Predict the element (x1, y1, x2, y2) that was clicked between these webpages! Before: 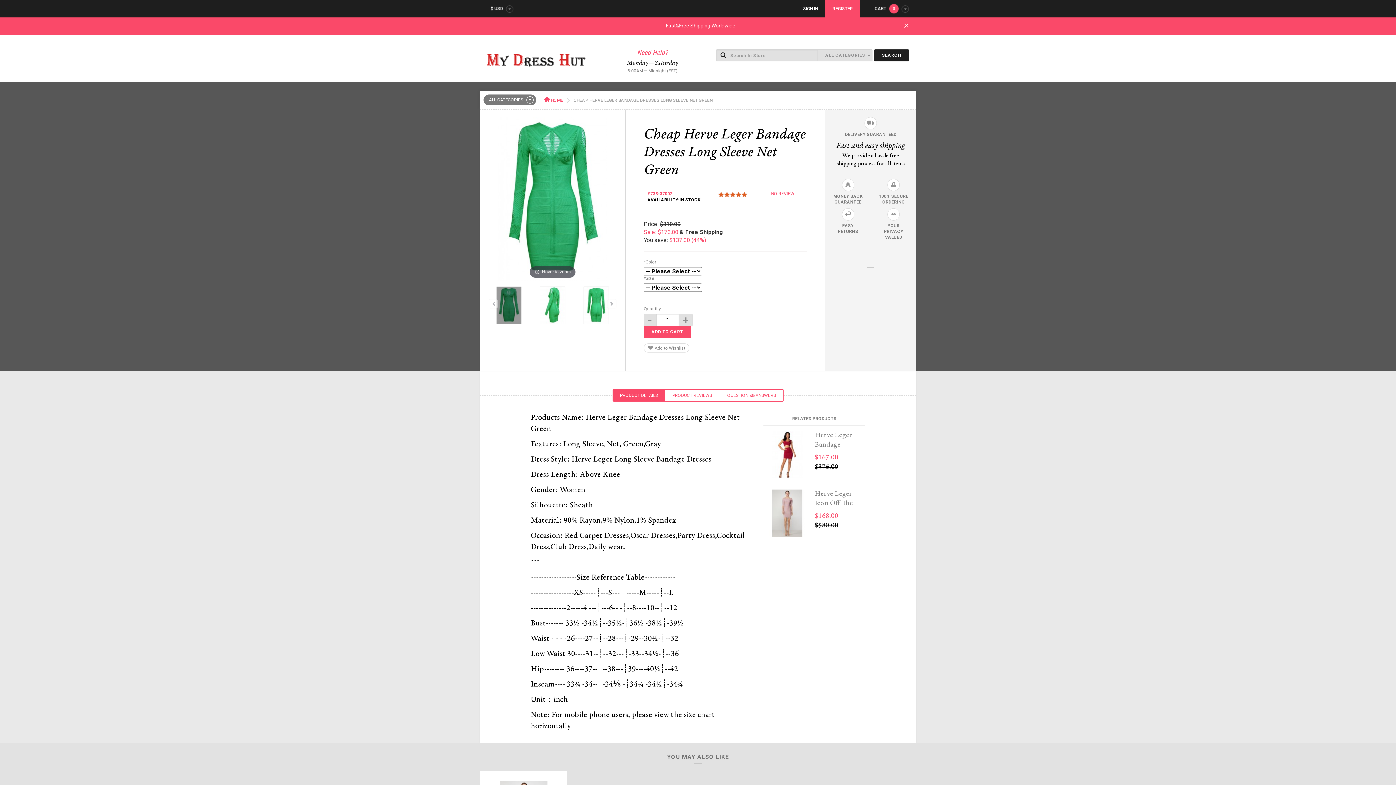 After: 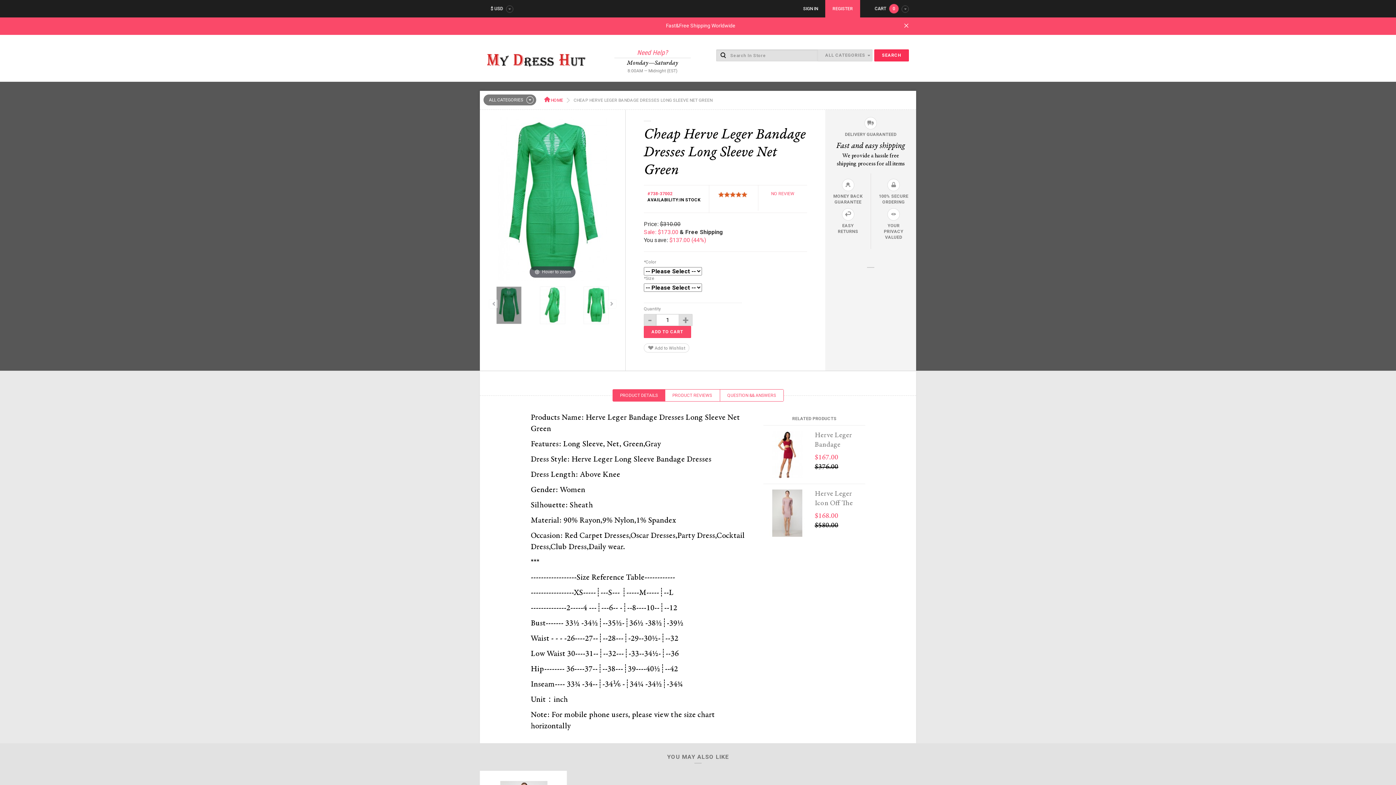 Action: bbox: (874, 49, 909, 61) label: SEARCH